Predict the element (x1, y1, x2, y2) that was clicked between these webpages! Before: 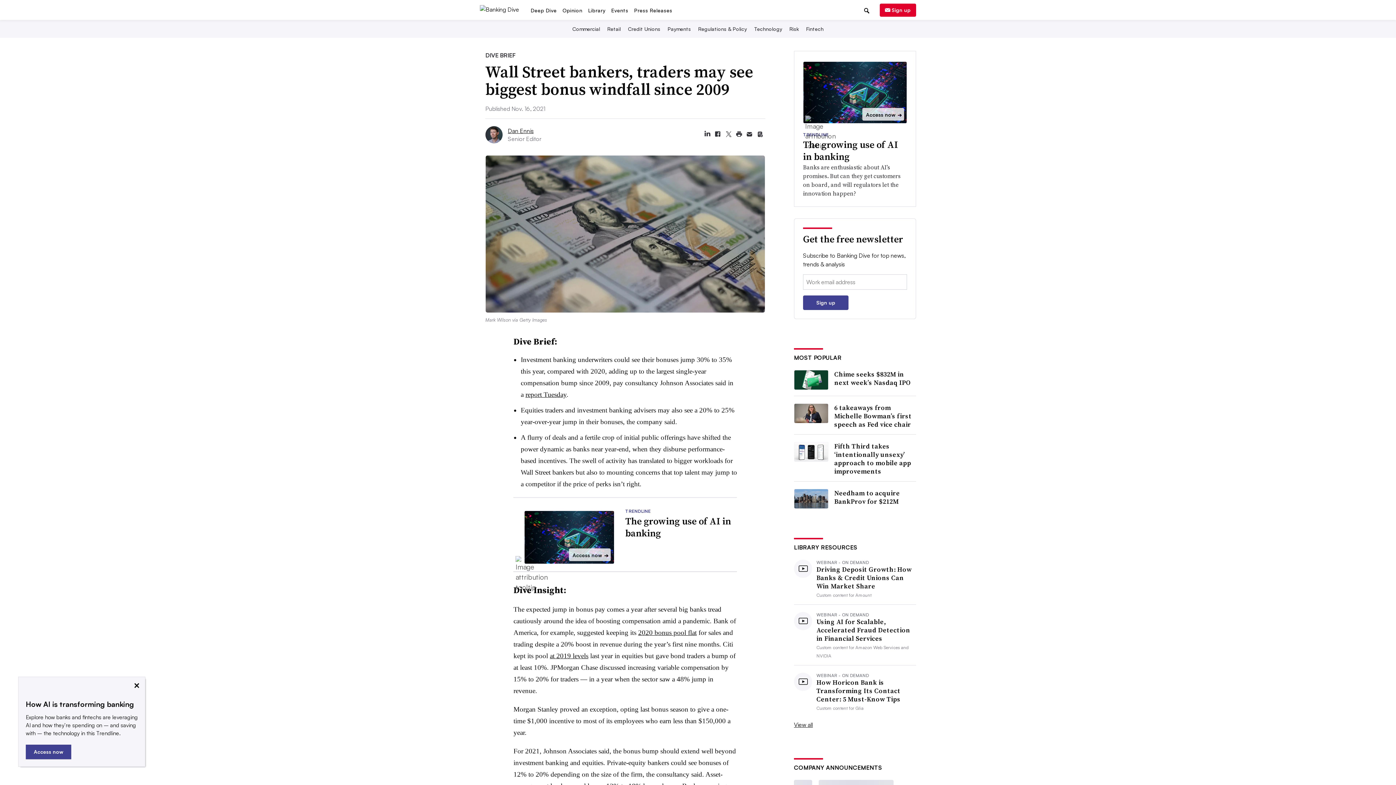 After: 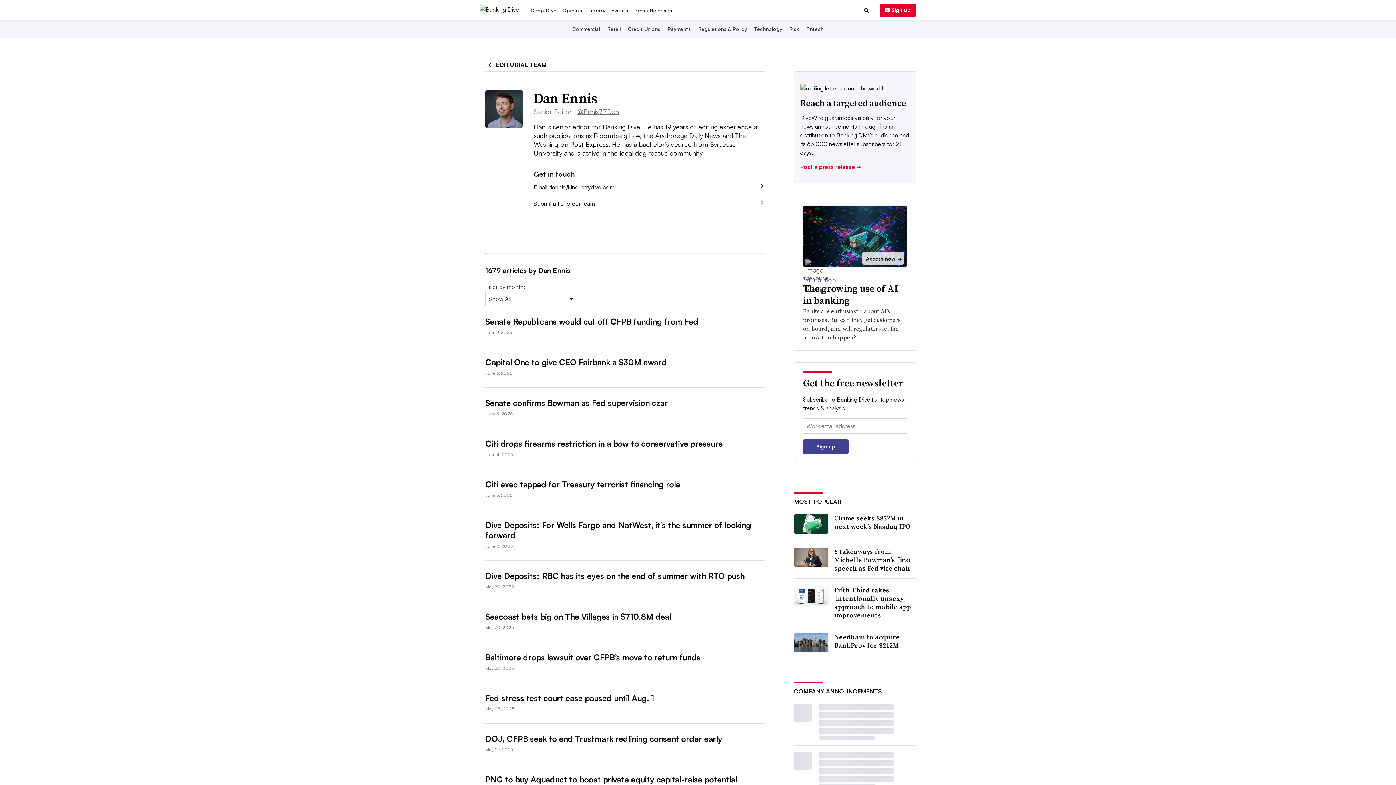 Action: bbox: (507, 127, 533, 134) label: Dan Ennis